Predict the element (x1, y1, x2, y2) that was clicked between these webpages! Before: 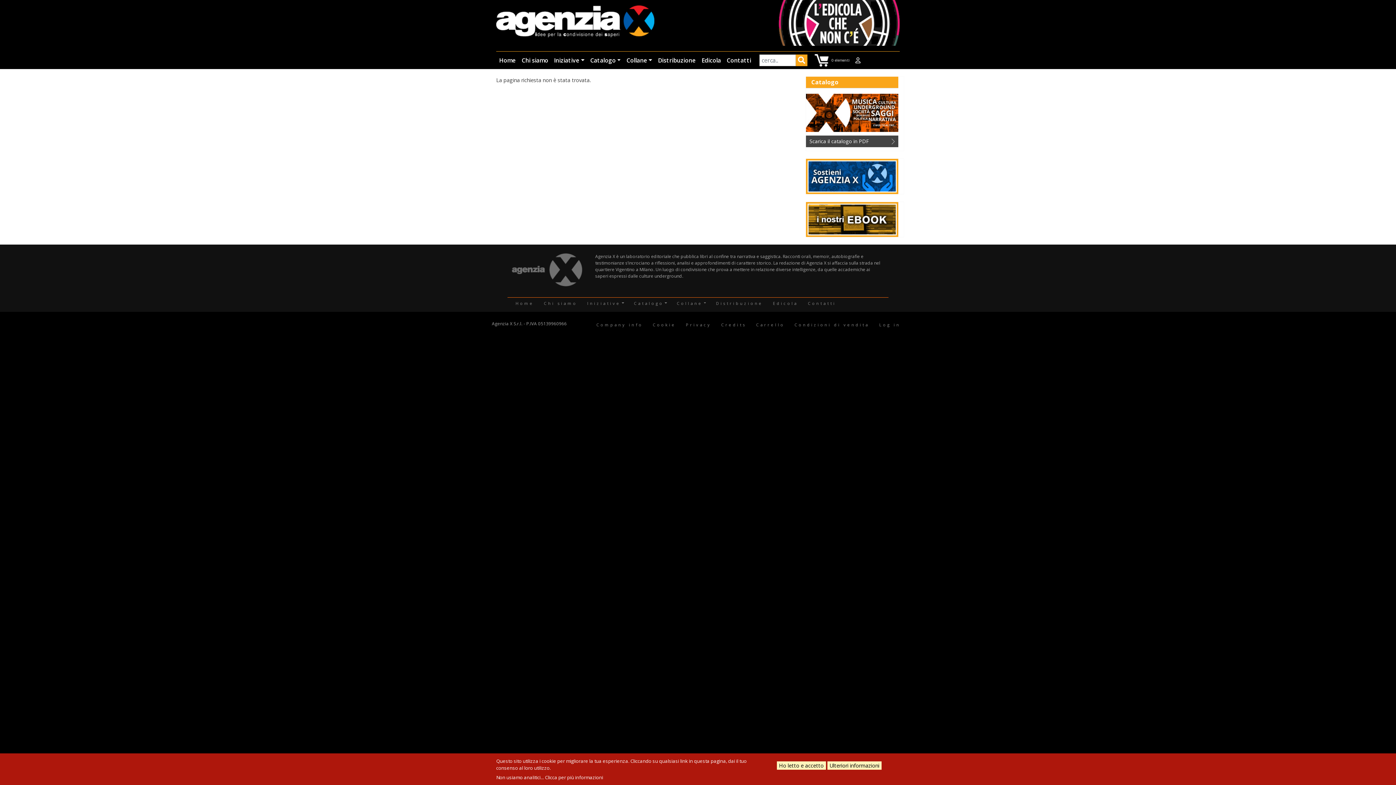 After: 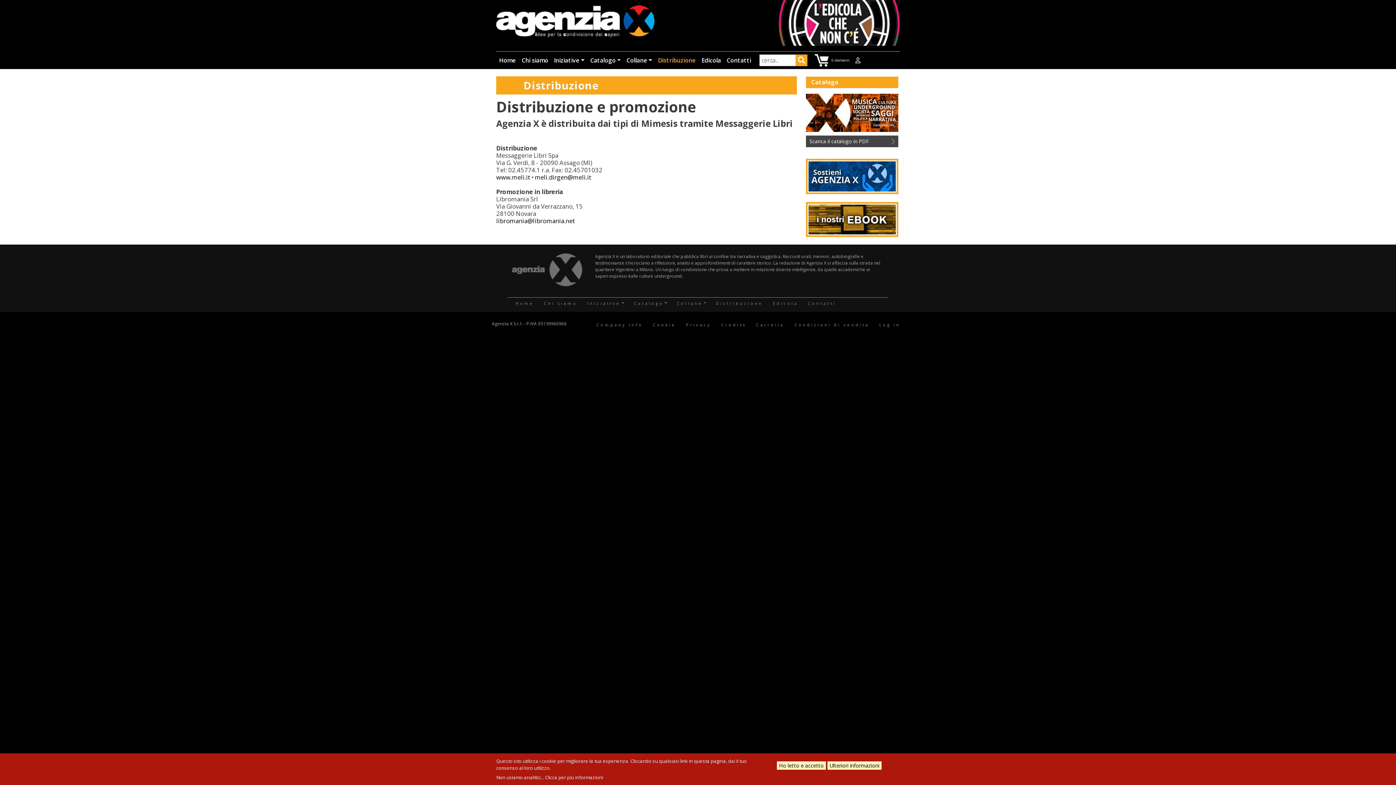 Action: label: Distribuzione bbox: (716, 297, 763, 309)